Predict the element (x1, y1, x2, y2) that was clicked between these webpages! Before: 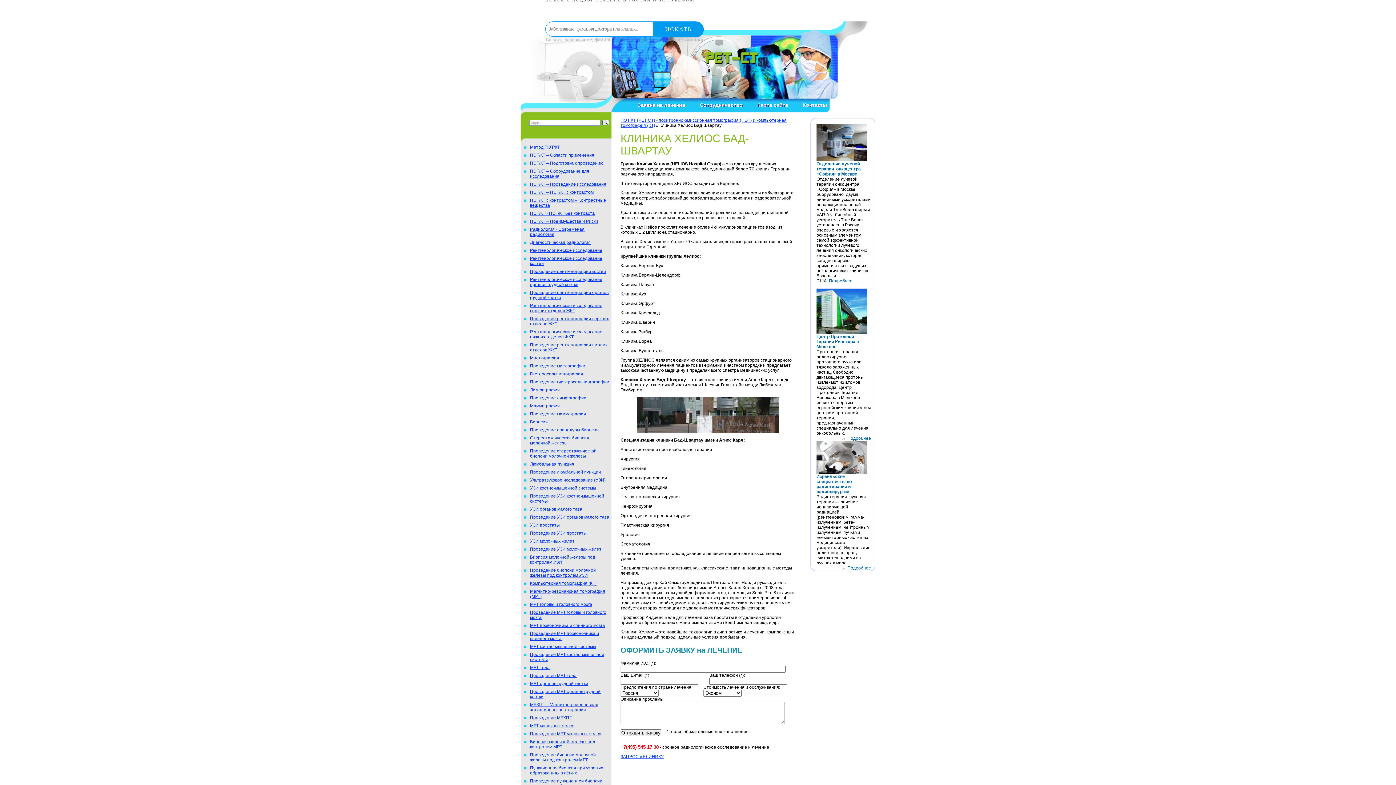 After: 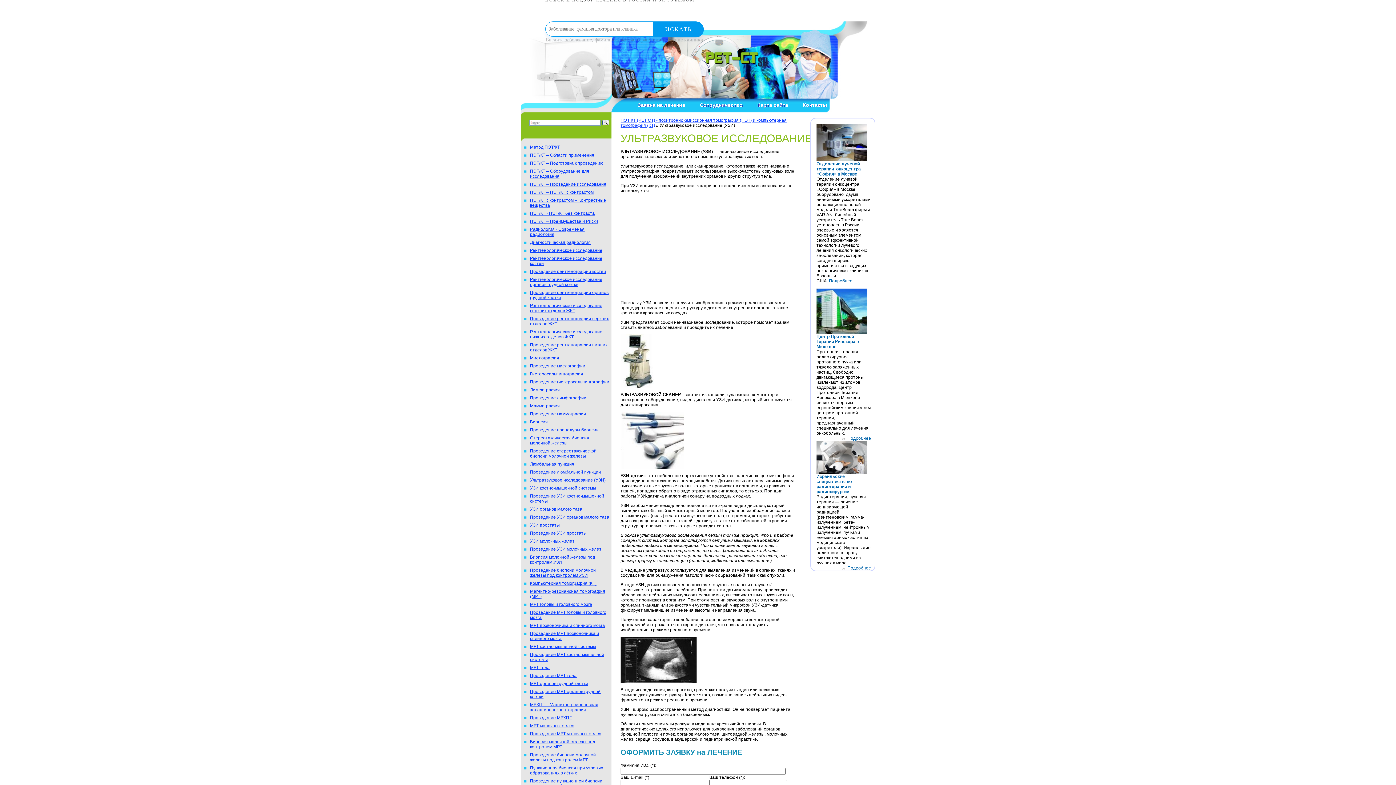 Action: label: Ультразвуковое исследование (УЗИ) bbox: (530, 477, 605, 482)